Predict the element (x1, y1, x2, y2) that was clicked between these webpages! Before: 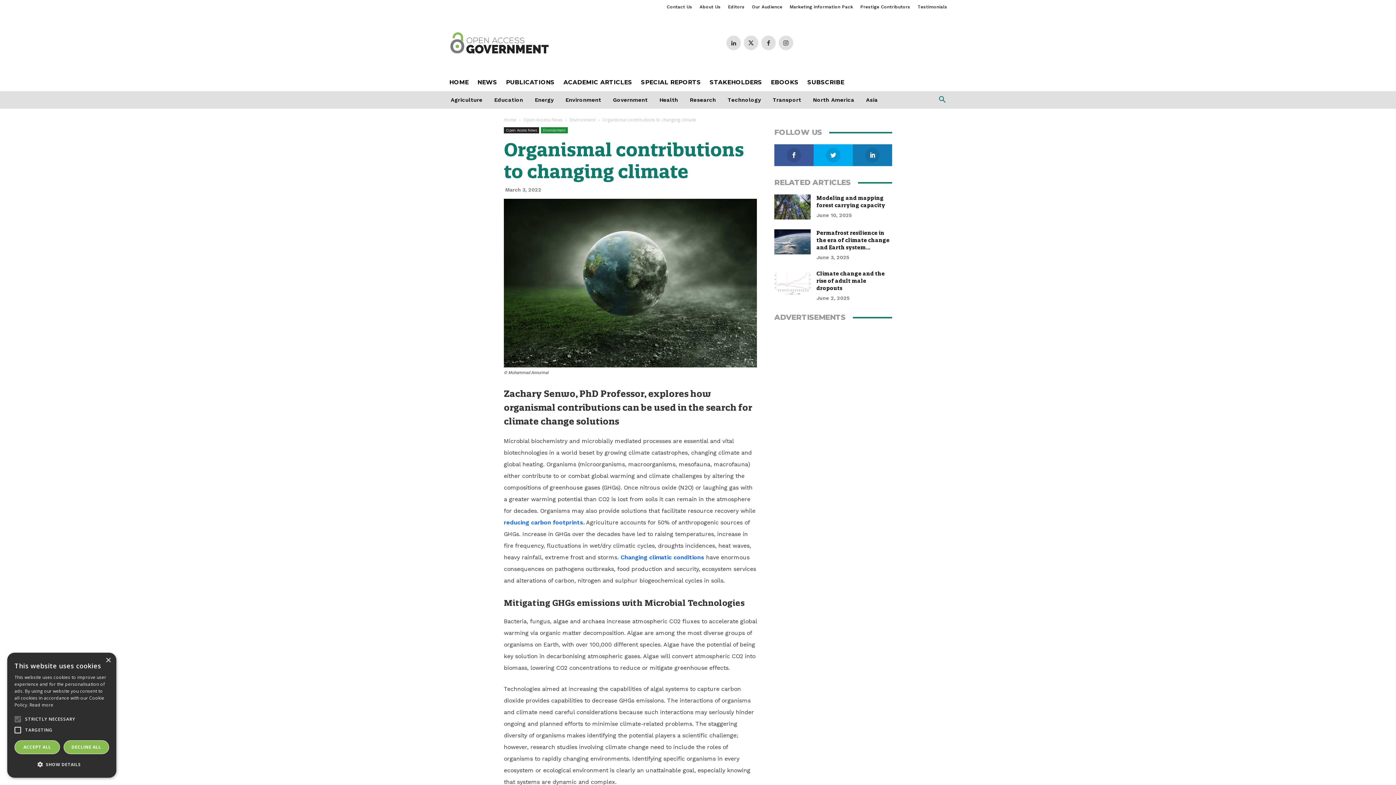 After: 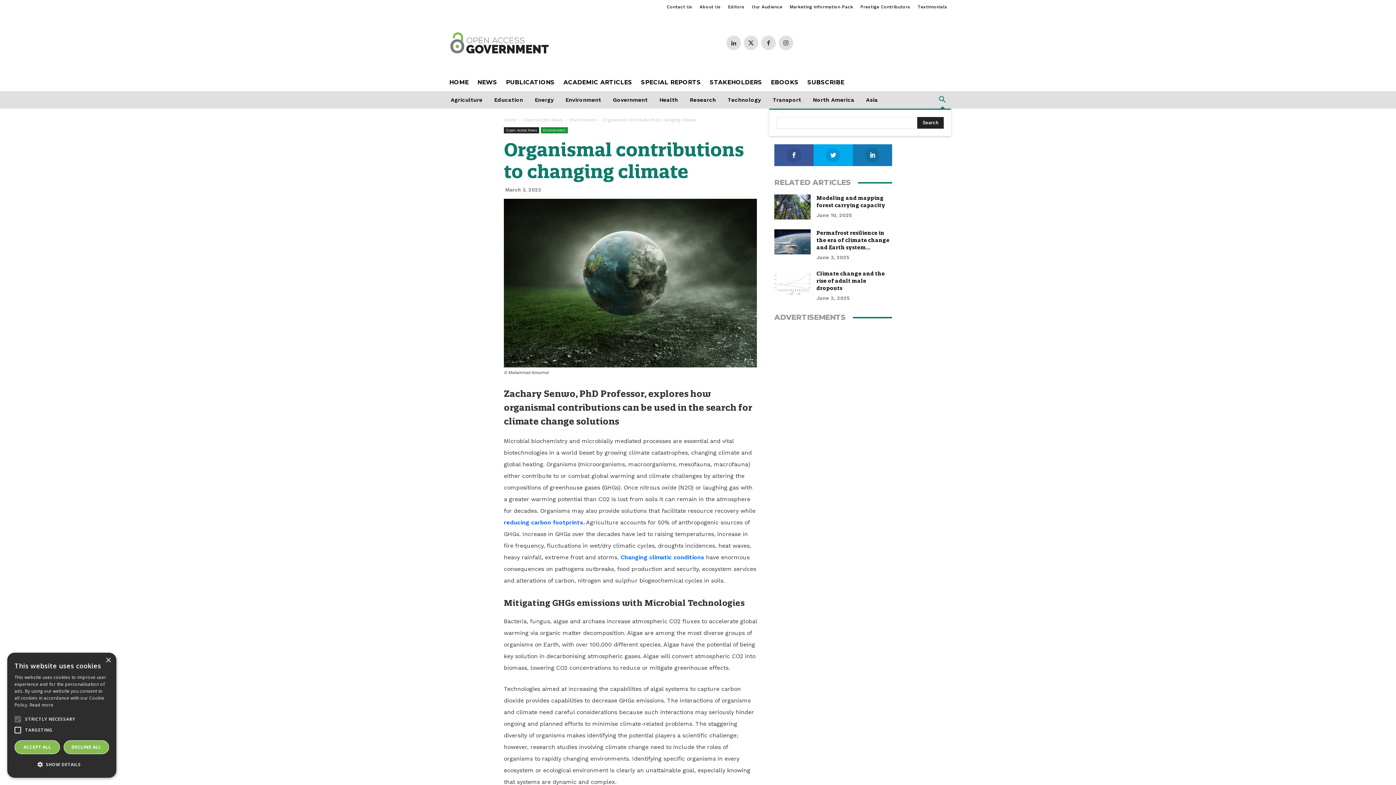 Action: bbox: (933, 91, 951, 108) label: Search